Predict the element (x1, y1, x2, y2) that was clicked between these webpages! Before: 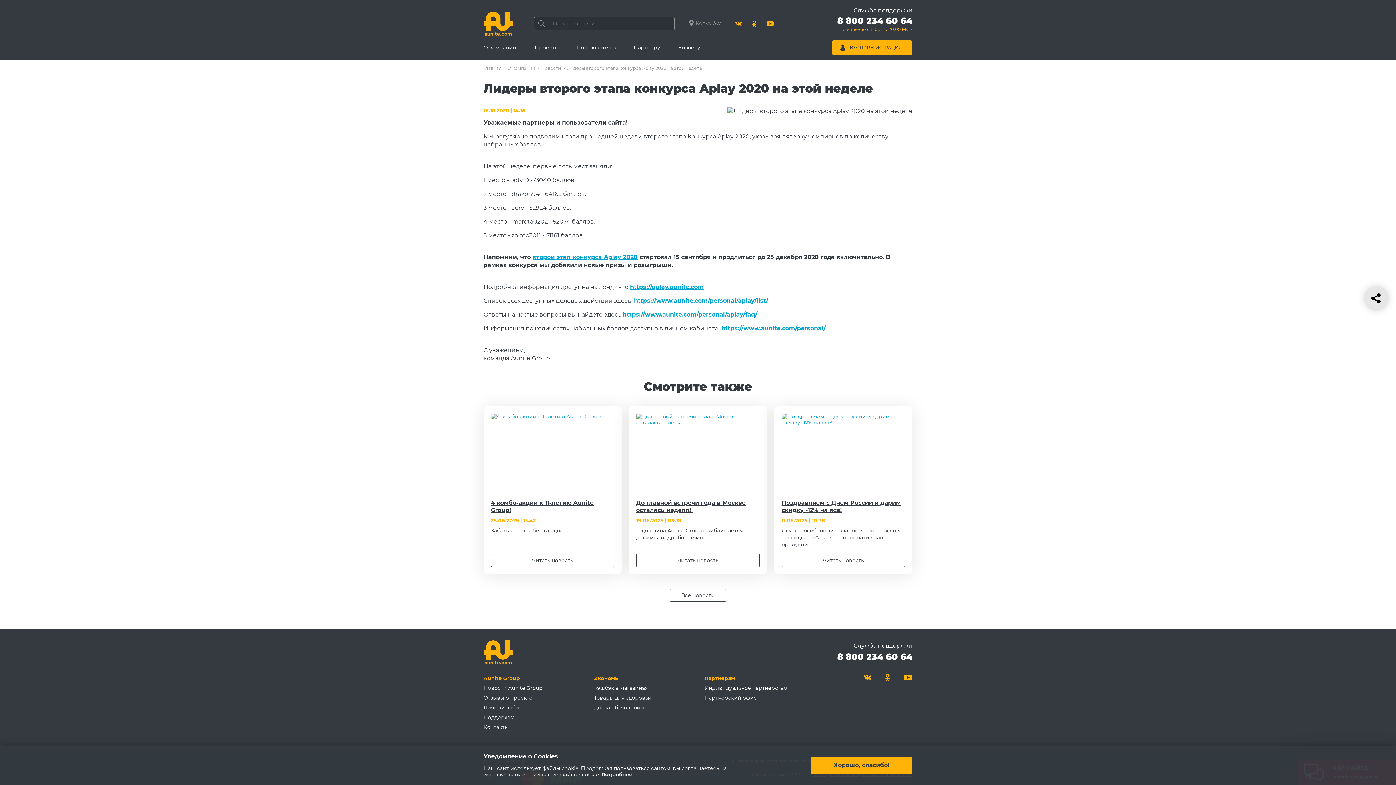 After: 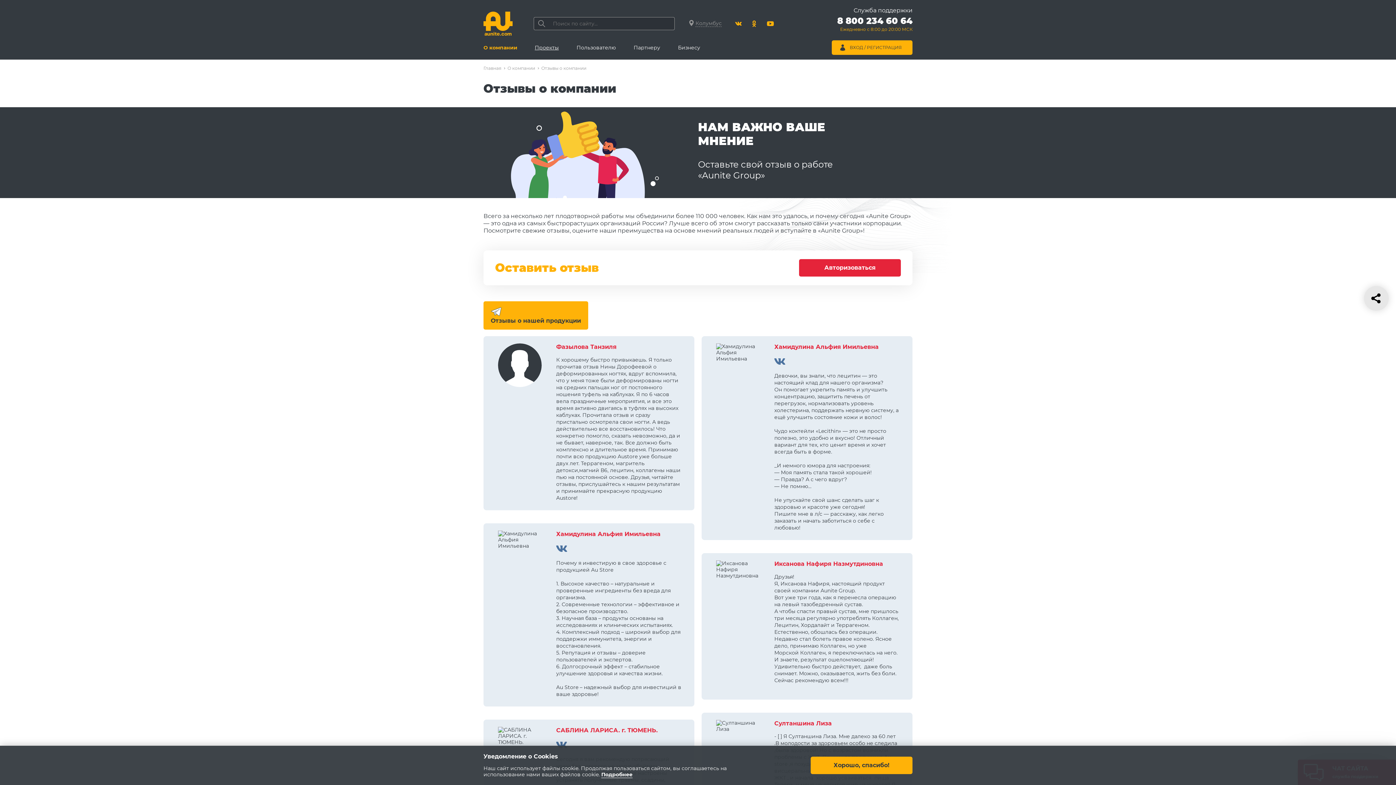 Action: label: Отзывы о проекте bbox: (483, 693, 532, 702)